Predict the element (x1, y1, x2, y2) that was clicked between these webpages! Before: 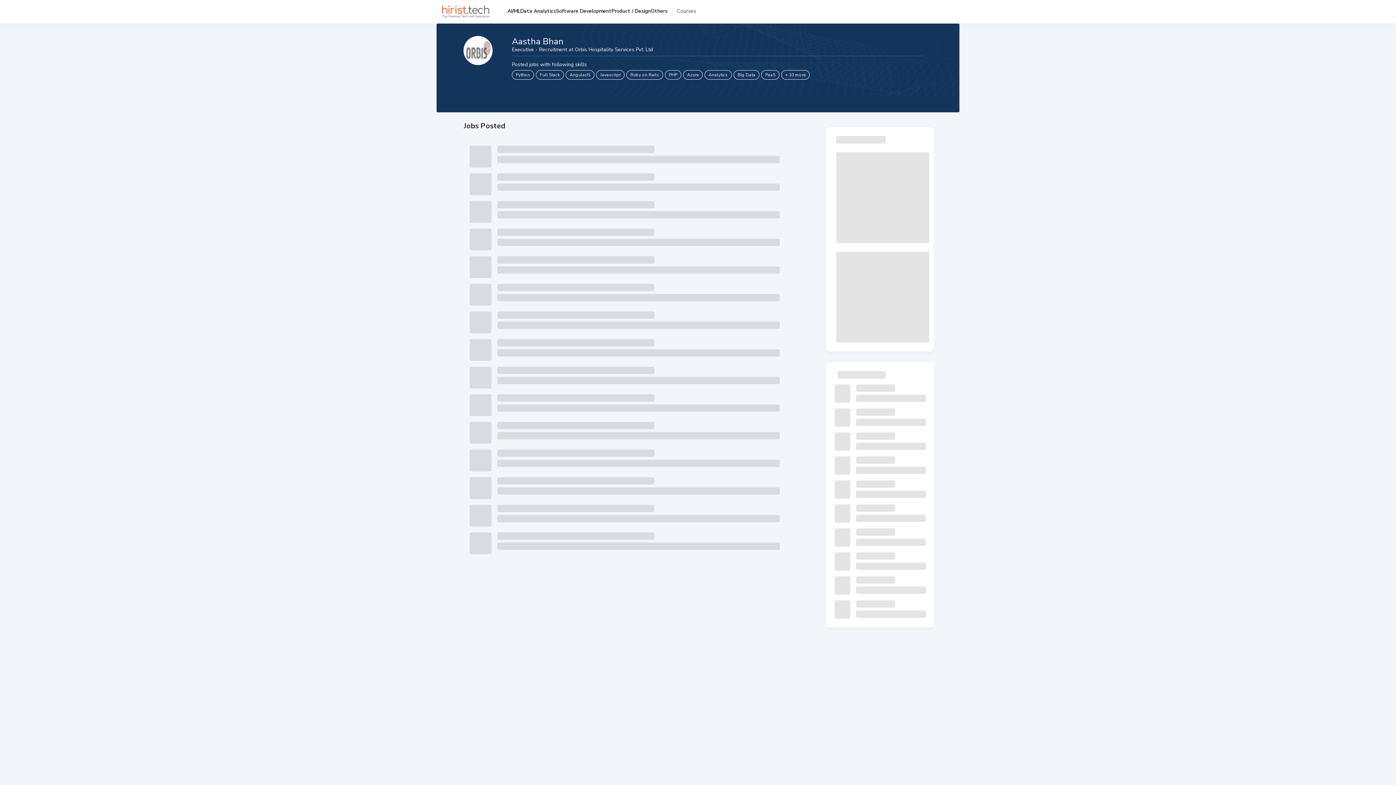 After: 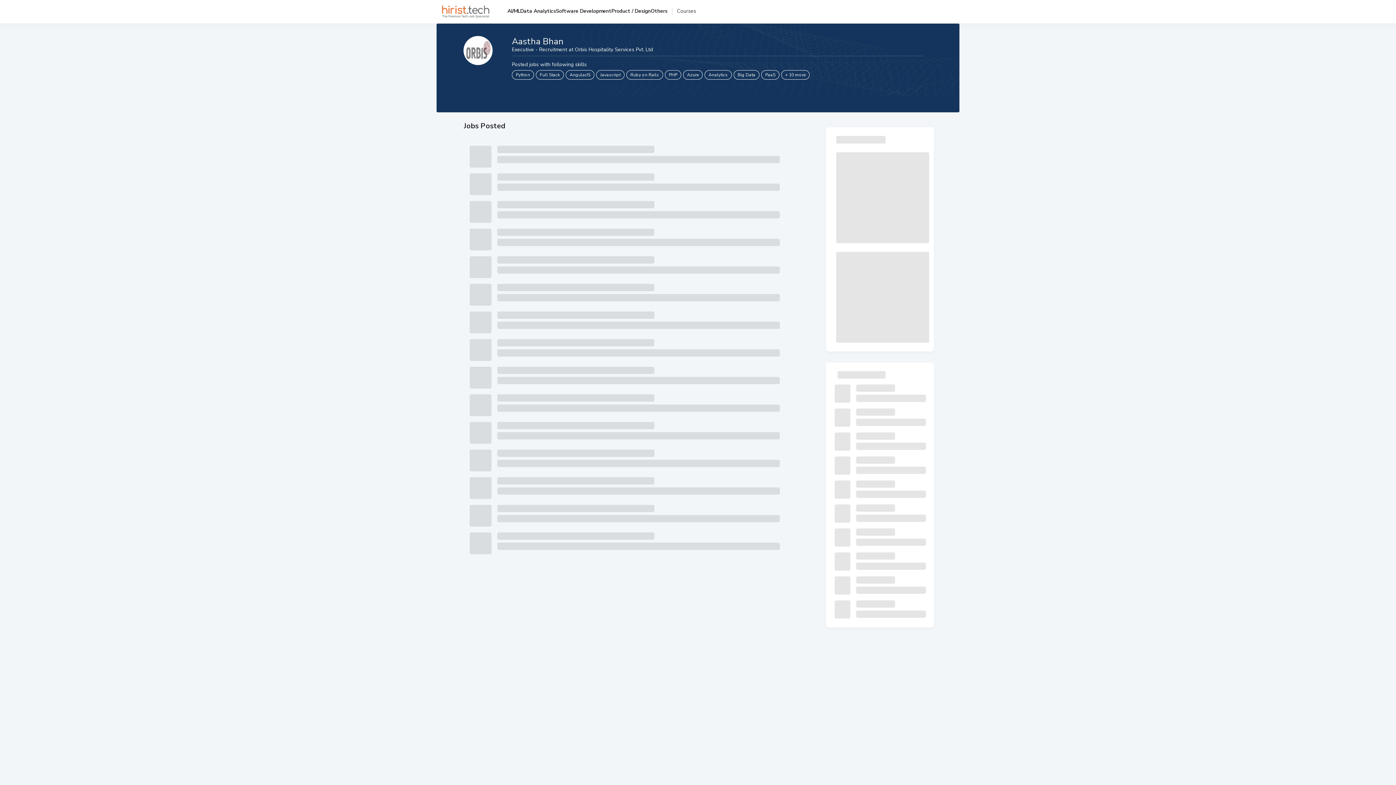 Action: bbox: (512, 70, 534, 79) label: Python